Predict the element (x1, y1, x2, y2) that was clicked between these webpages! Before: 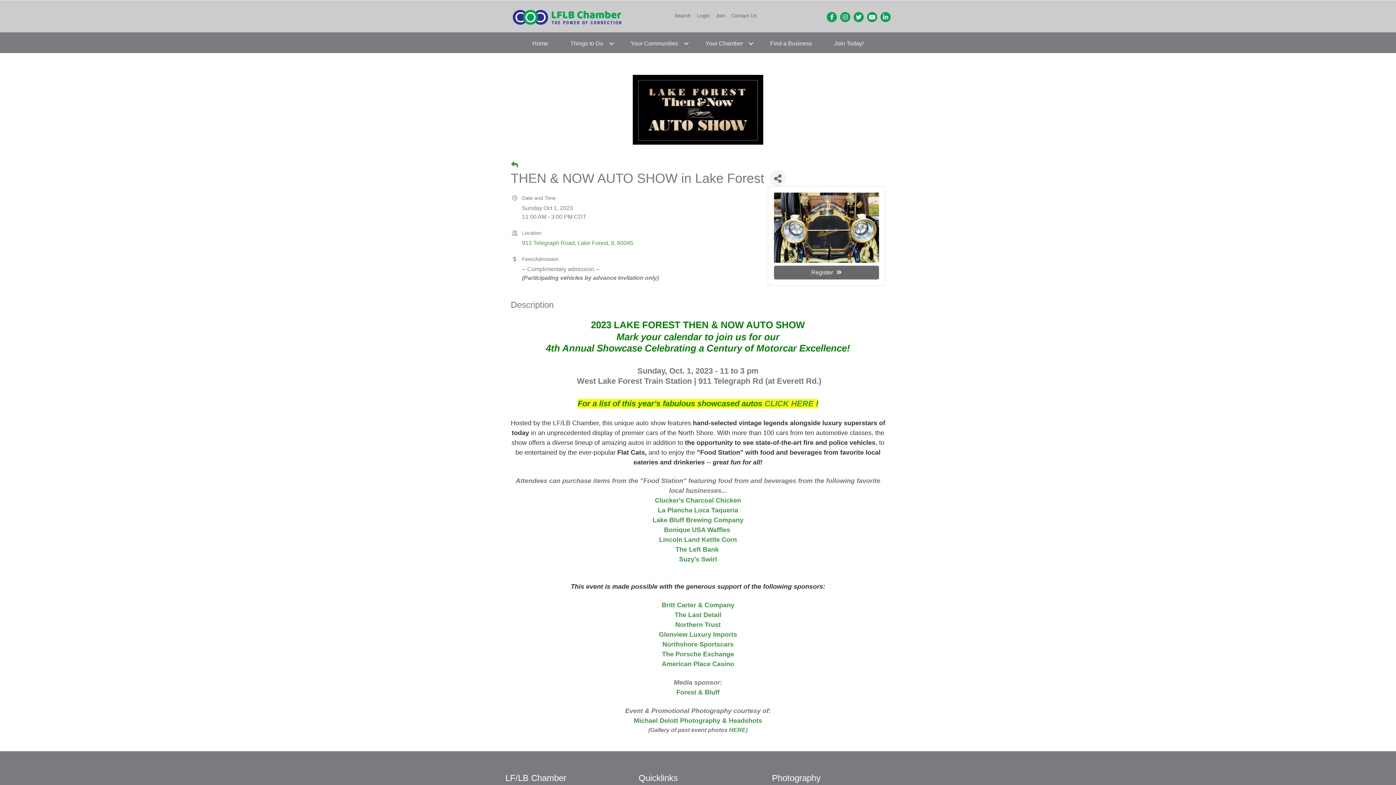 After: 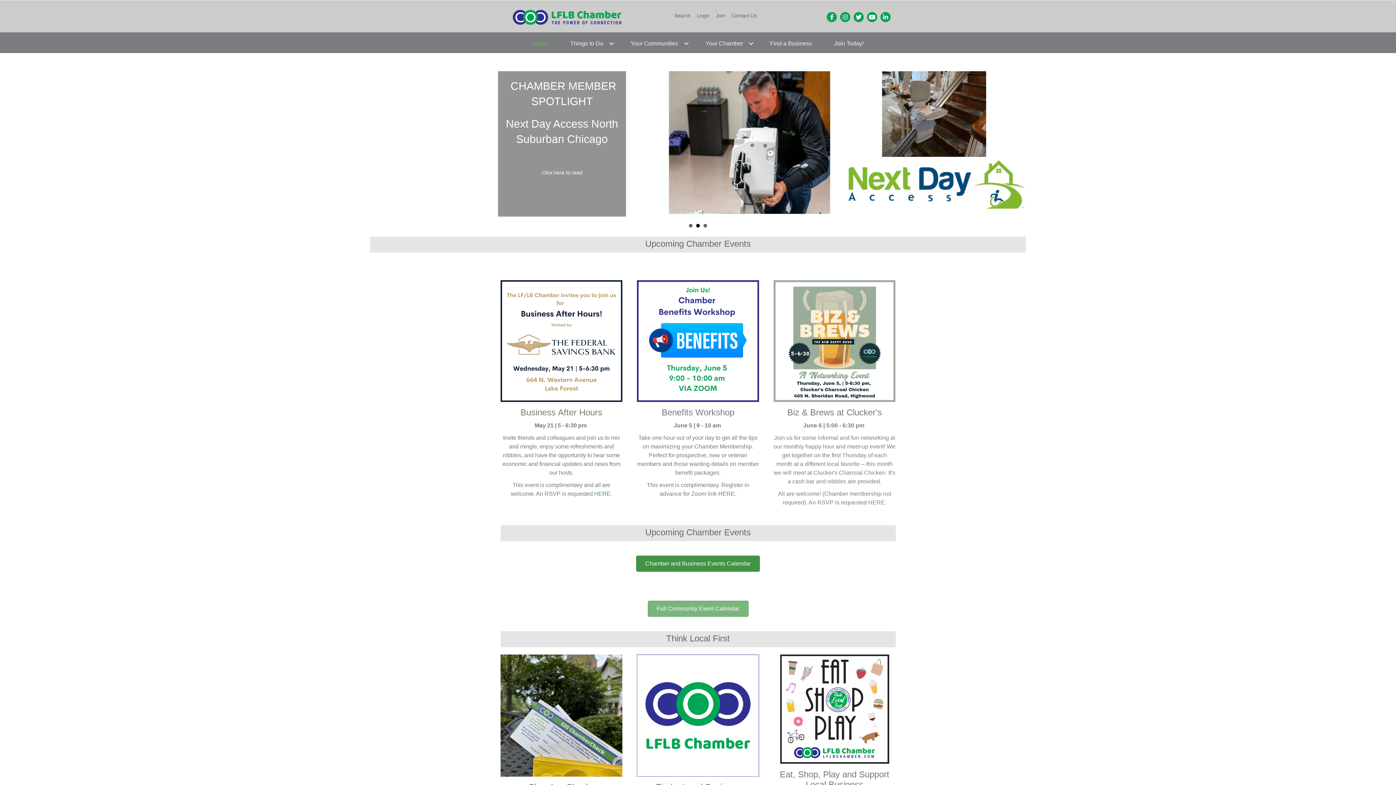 Action: bbox: (521, 34, 559, 52) label: Home